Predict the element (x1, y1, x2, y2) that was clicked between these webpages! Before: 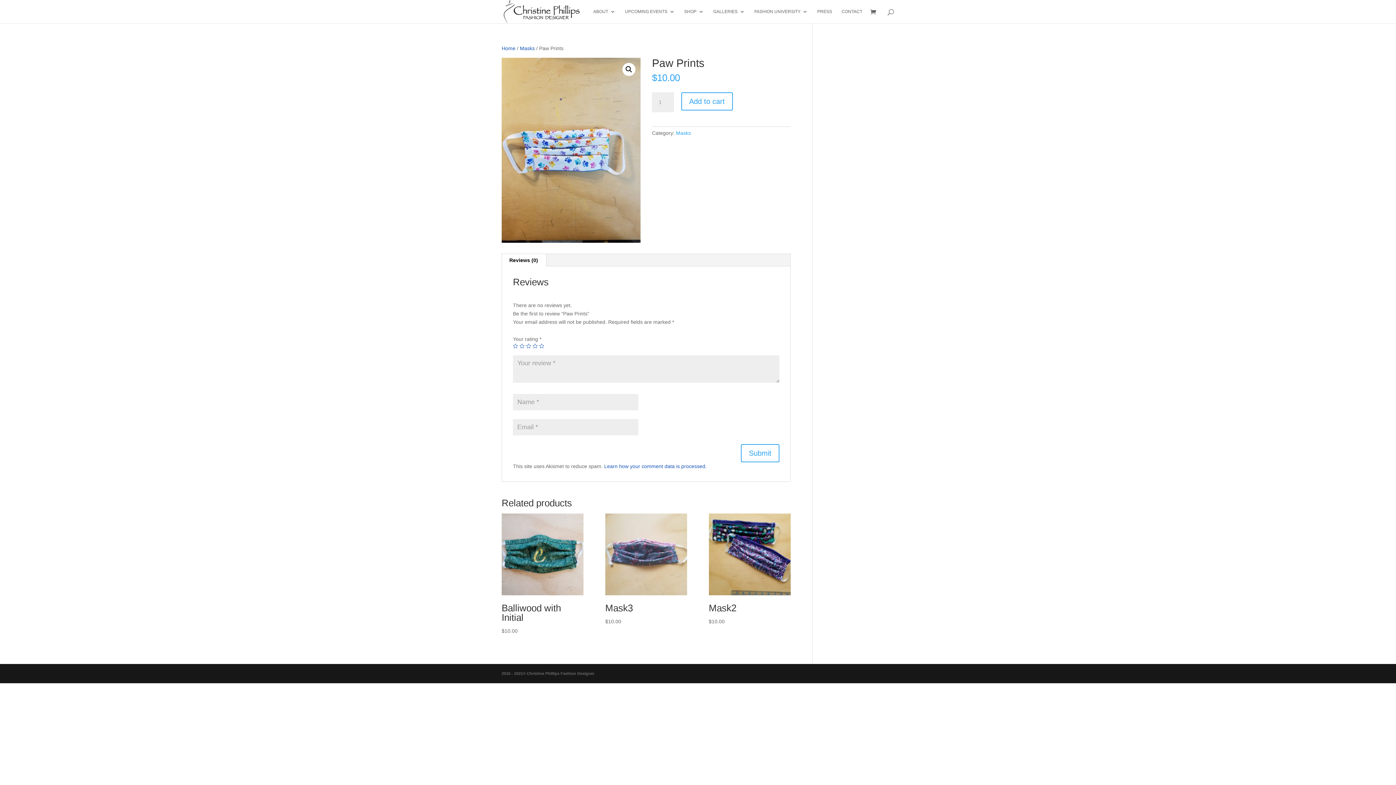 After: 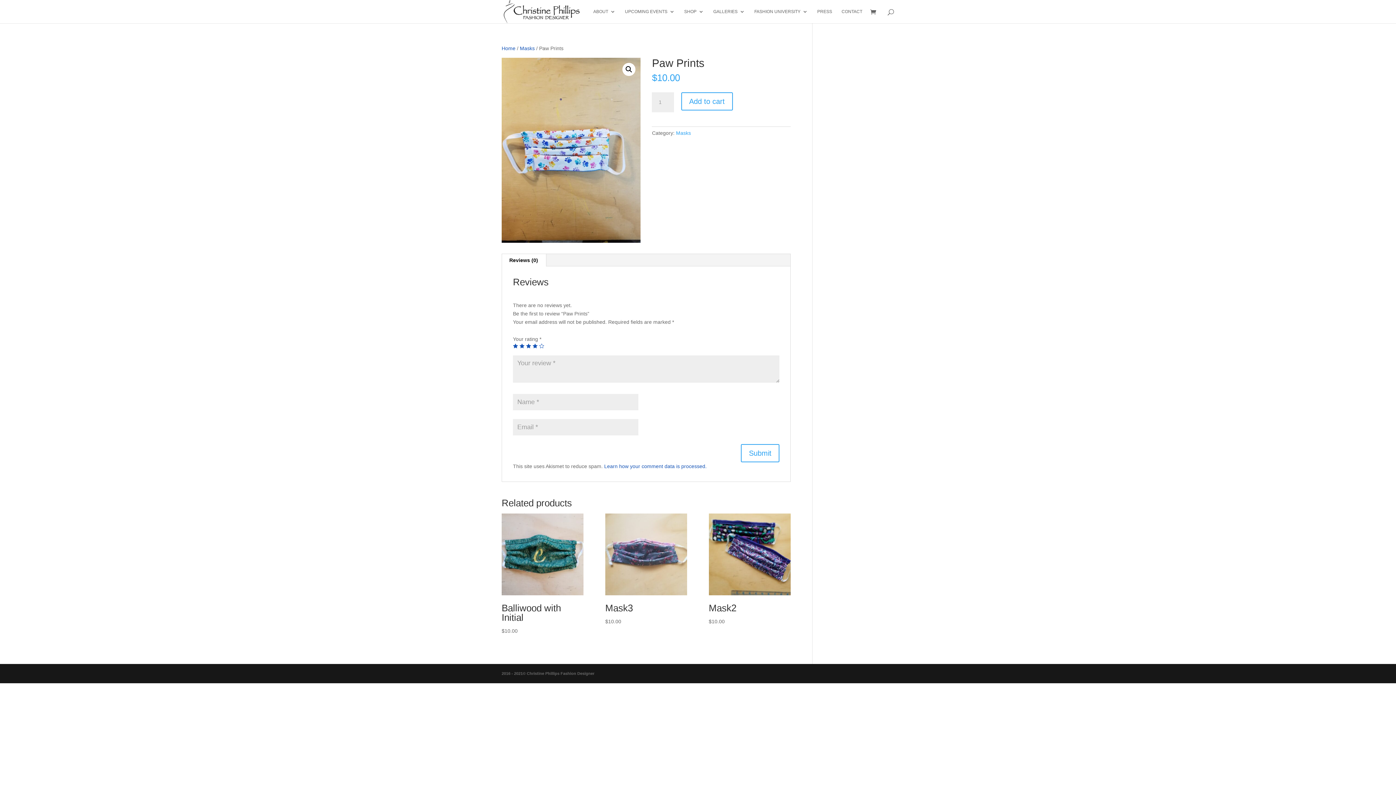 Action: label: 4 of 5 stars bbox: (532, 343, 537, 348)